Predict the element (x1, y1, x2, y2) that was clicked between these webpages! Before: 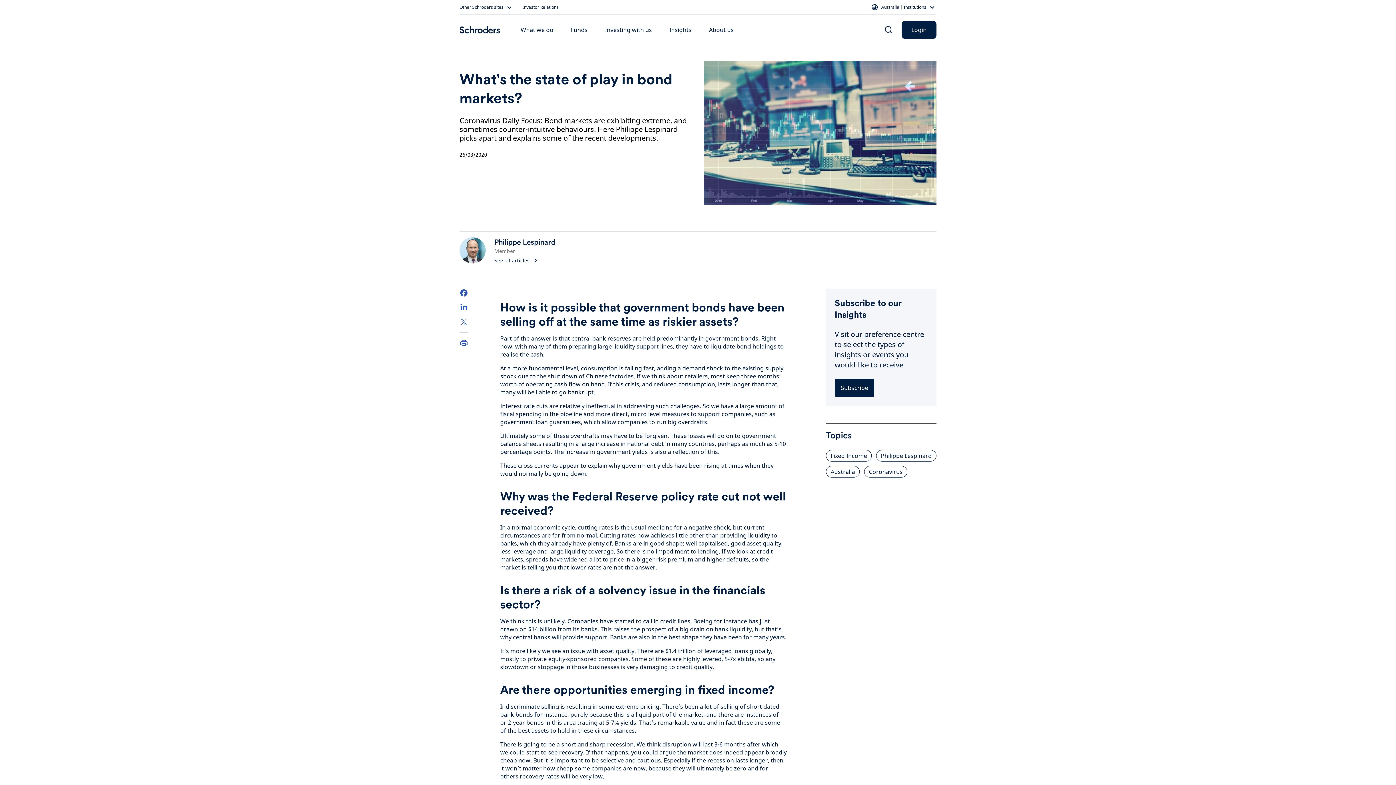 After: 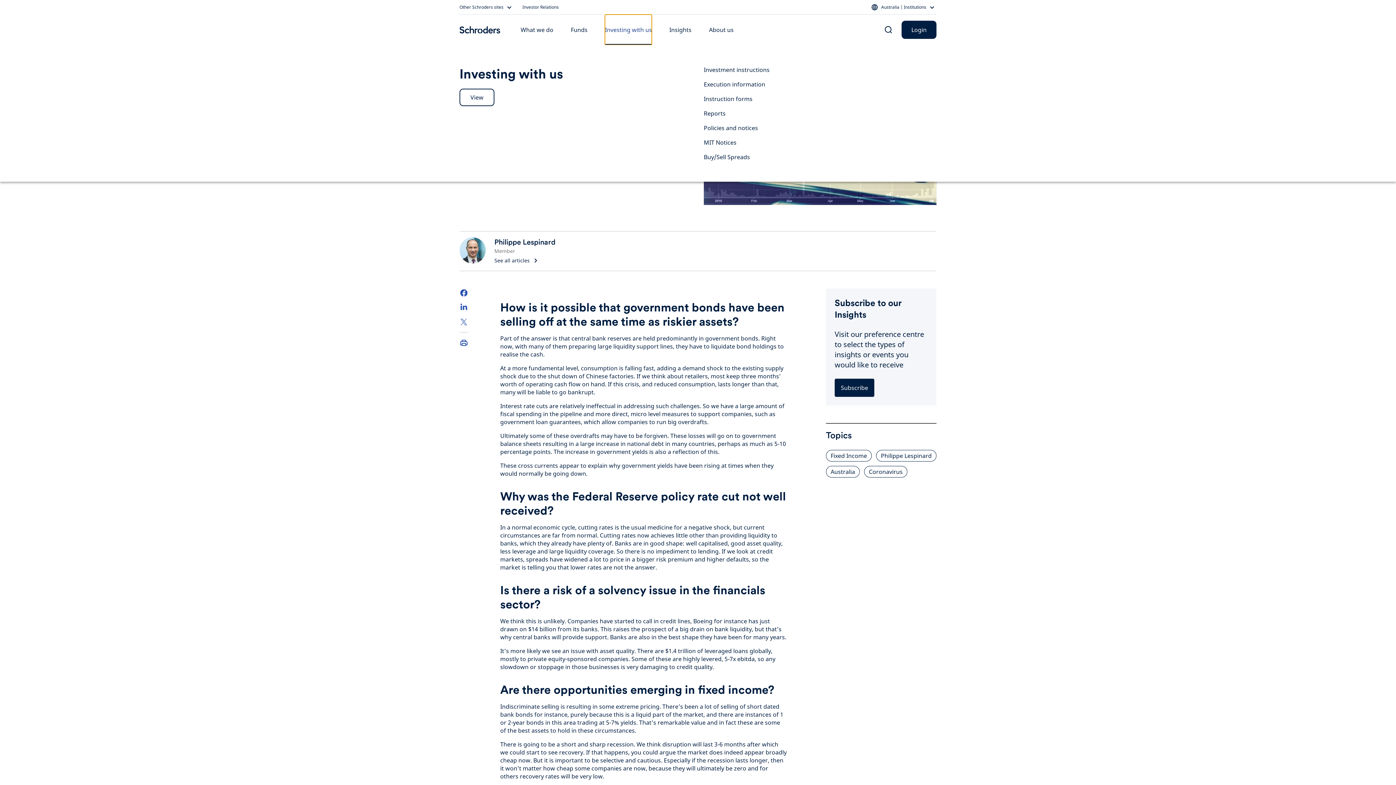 Action: label: Investing with us bbox: (605, 14, 652, 45)